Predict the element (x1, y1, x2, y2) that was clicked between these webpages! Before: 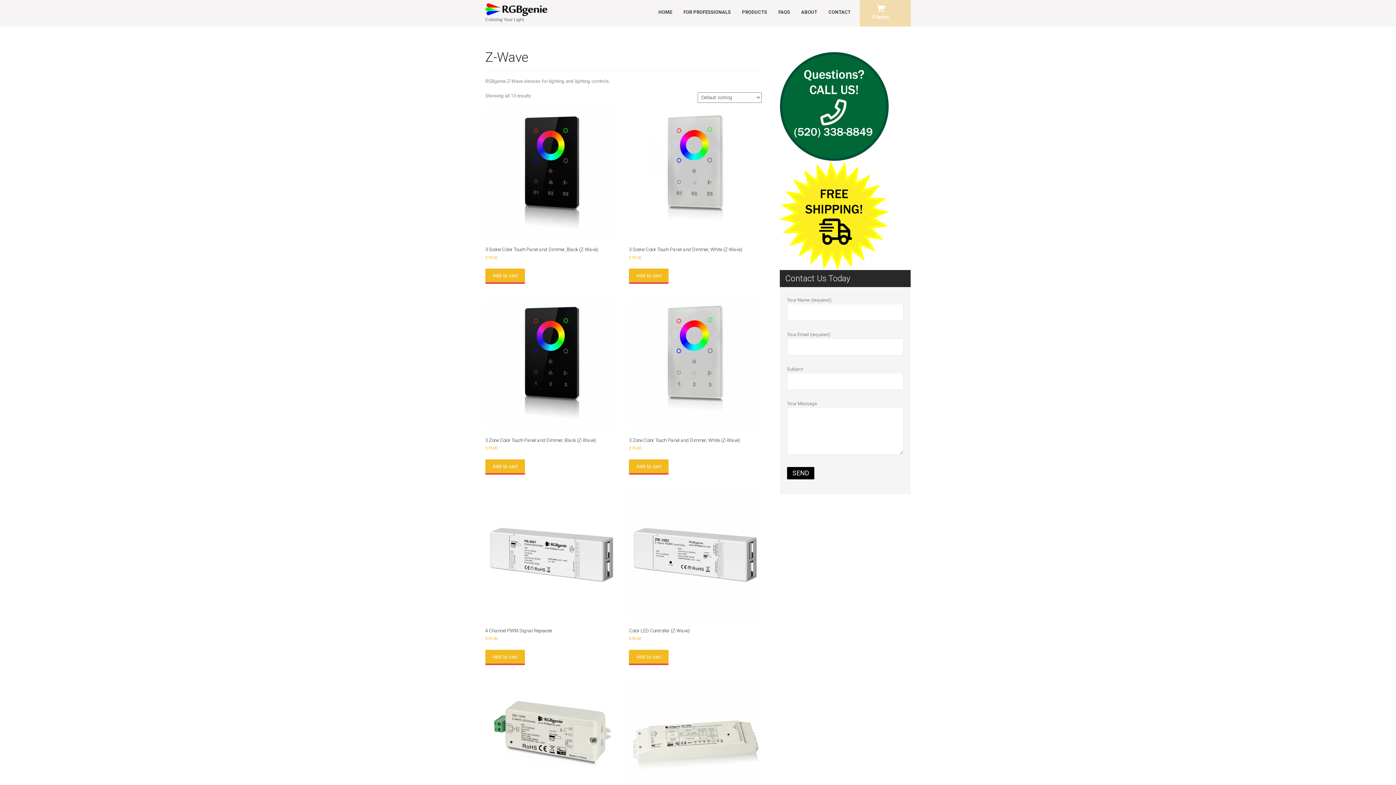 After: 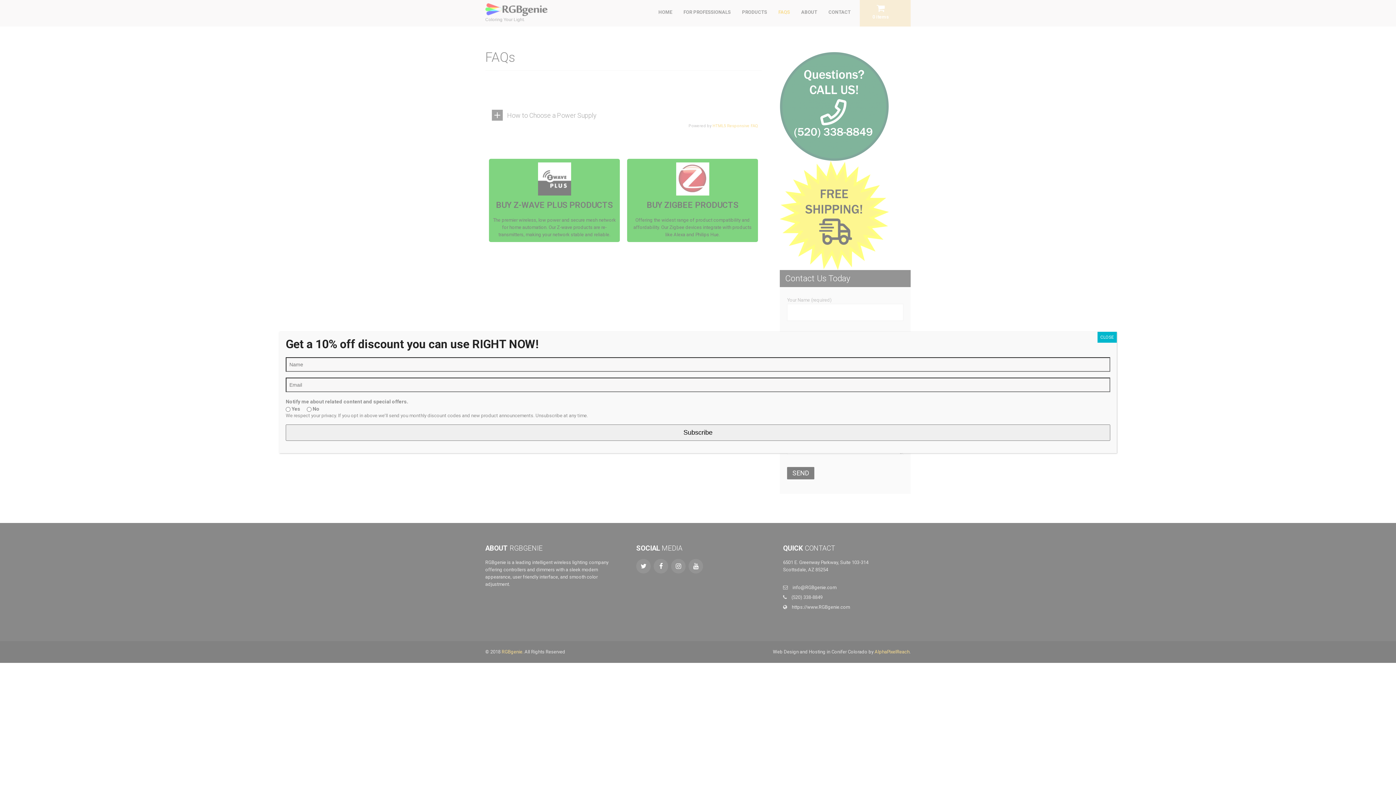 Action: label: FAQS bbox: (773, 5, 796, 19)